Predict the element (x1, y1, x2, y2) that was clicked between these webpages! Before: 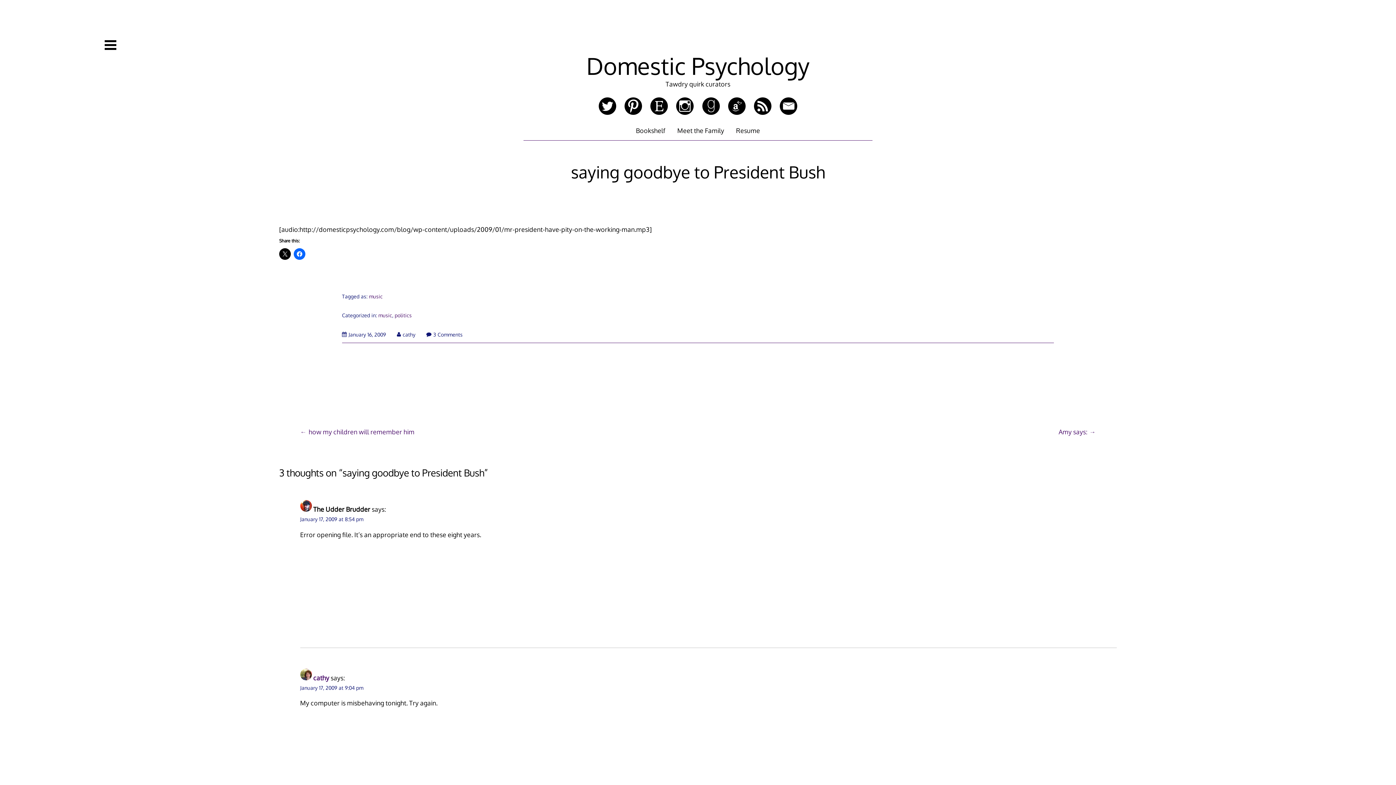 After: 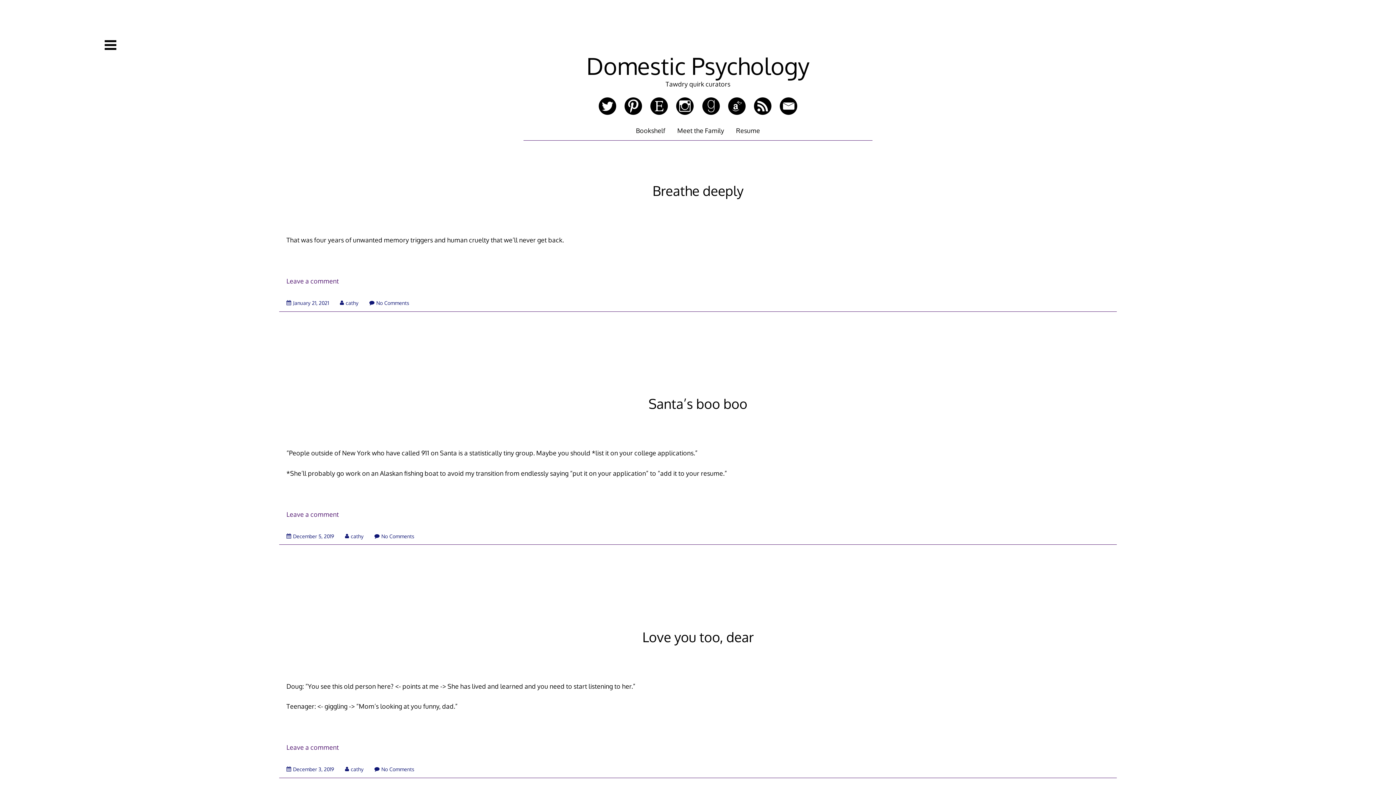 Action: label: Domestic Psychology bbox: (586, 50, 809, 80)